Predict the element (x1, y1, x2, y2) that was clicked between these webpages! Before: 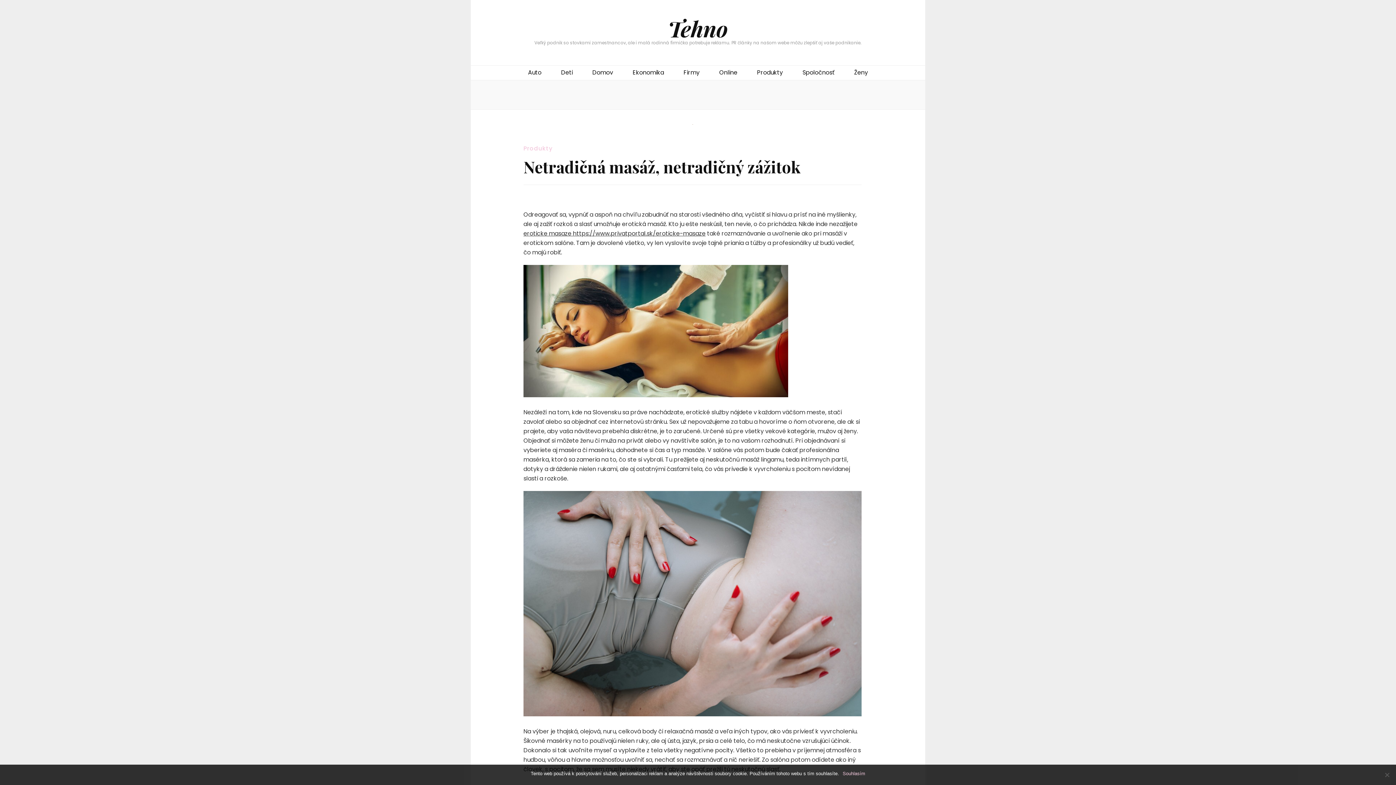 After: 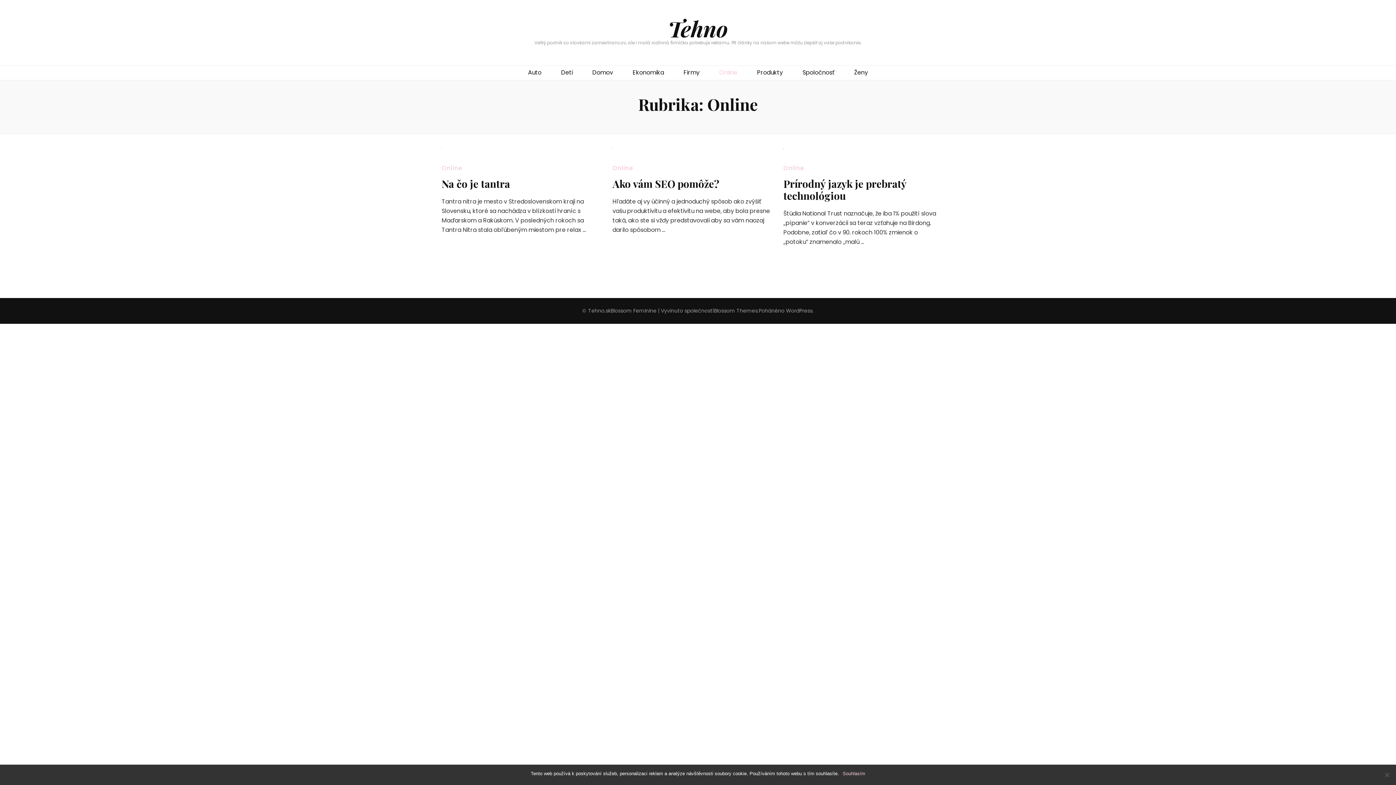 Action: bbox: (719, 68, 737, 77) label: Online